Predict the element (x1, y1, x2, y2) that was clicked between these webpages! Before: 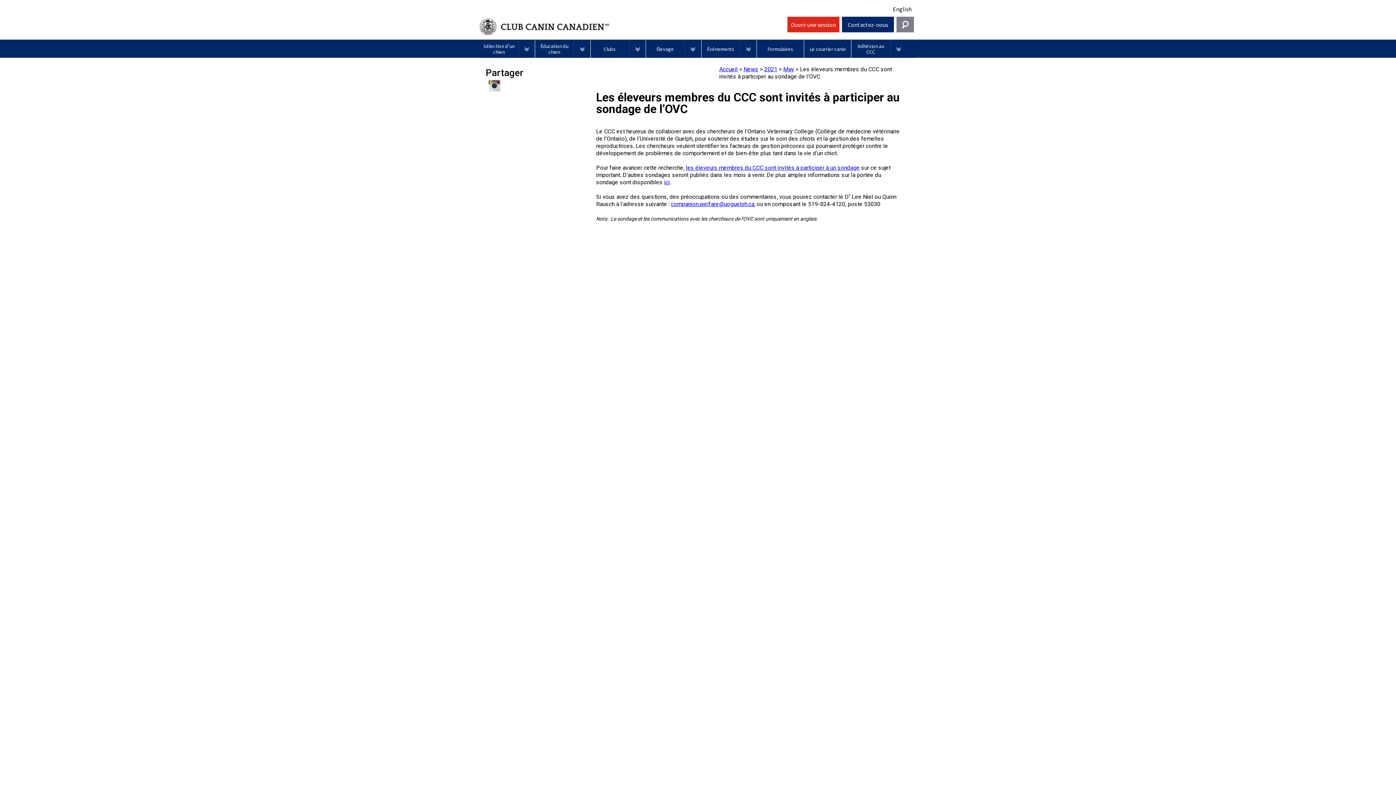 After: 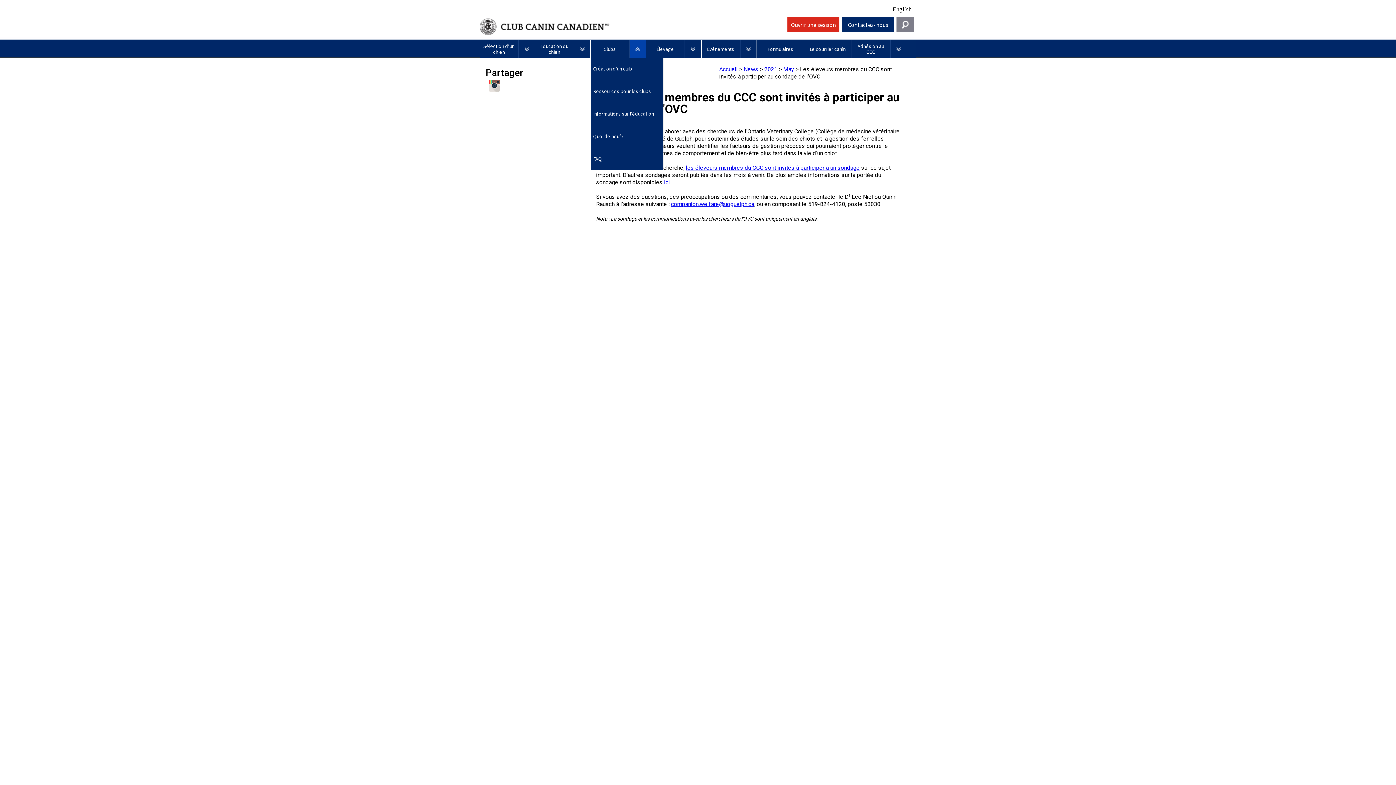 Action: bbox: (629, 39, 645, 57)